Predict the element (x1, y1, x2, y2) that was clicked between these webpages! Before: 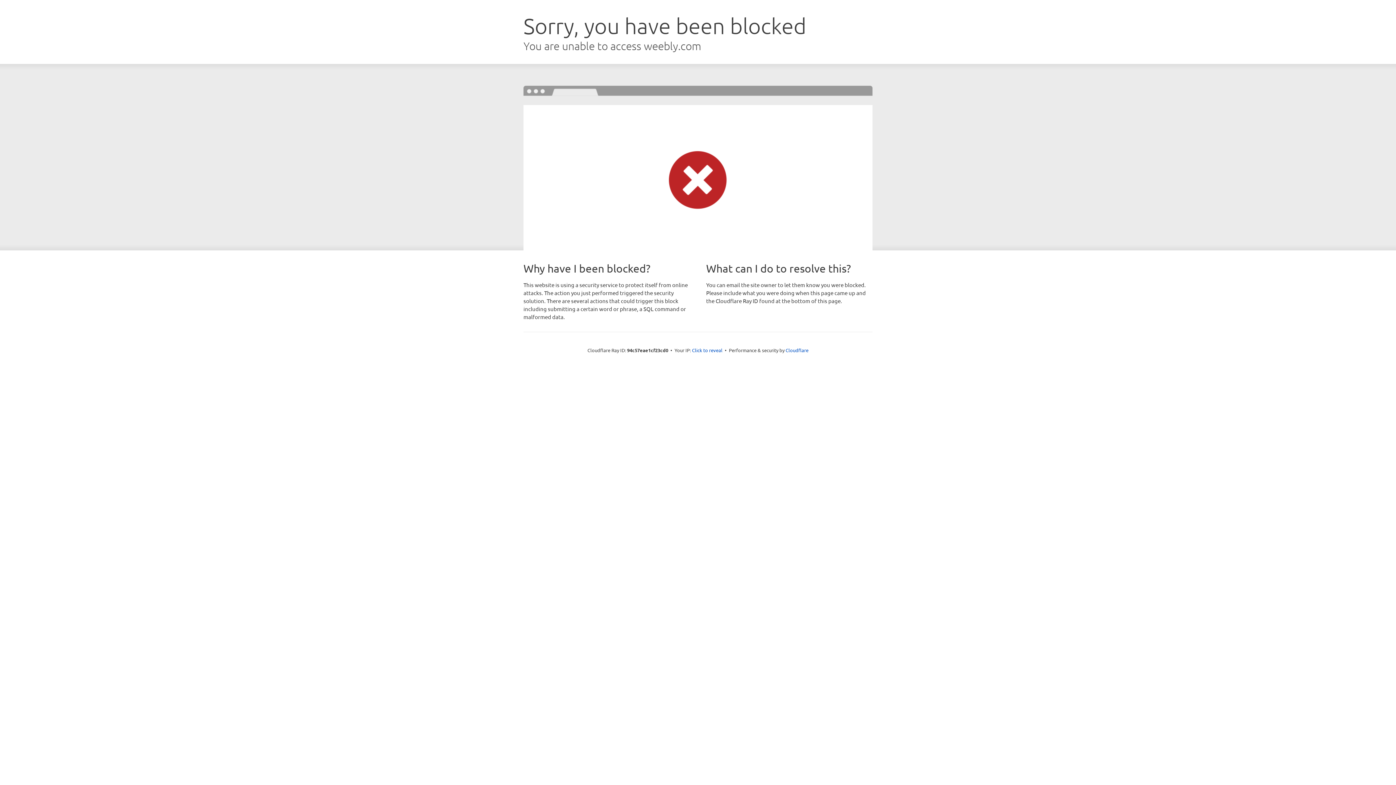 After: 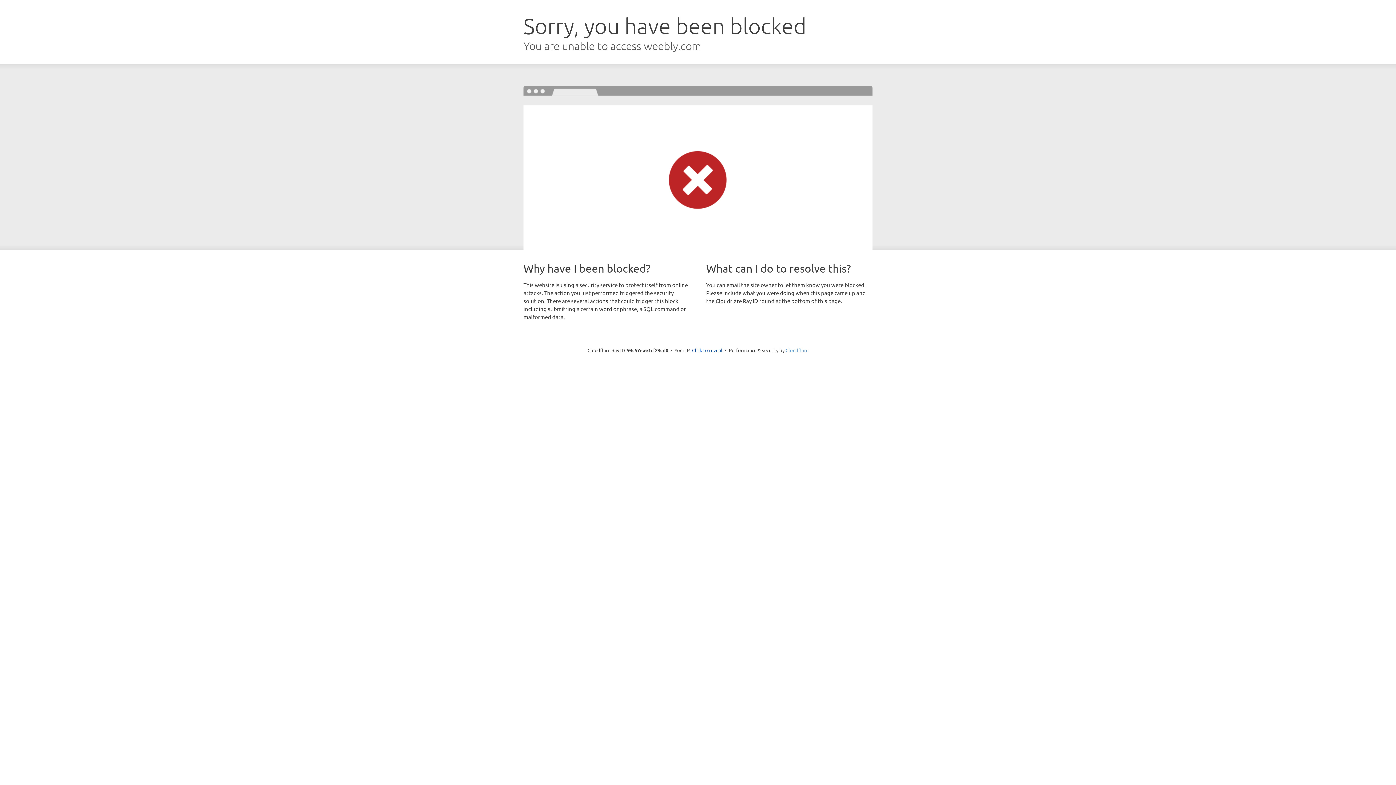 Action: bbox: (785, 347, 808, 353) label: Cloudflare